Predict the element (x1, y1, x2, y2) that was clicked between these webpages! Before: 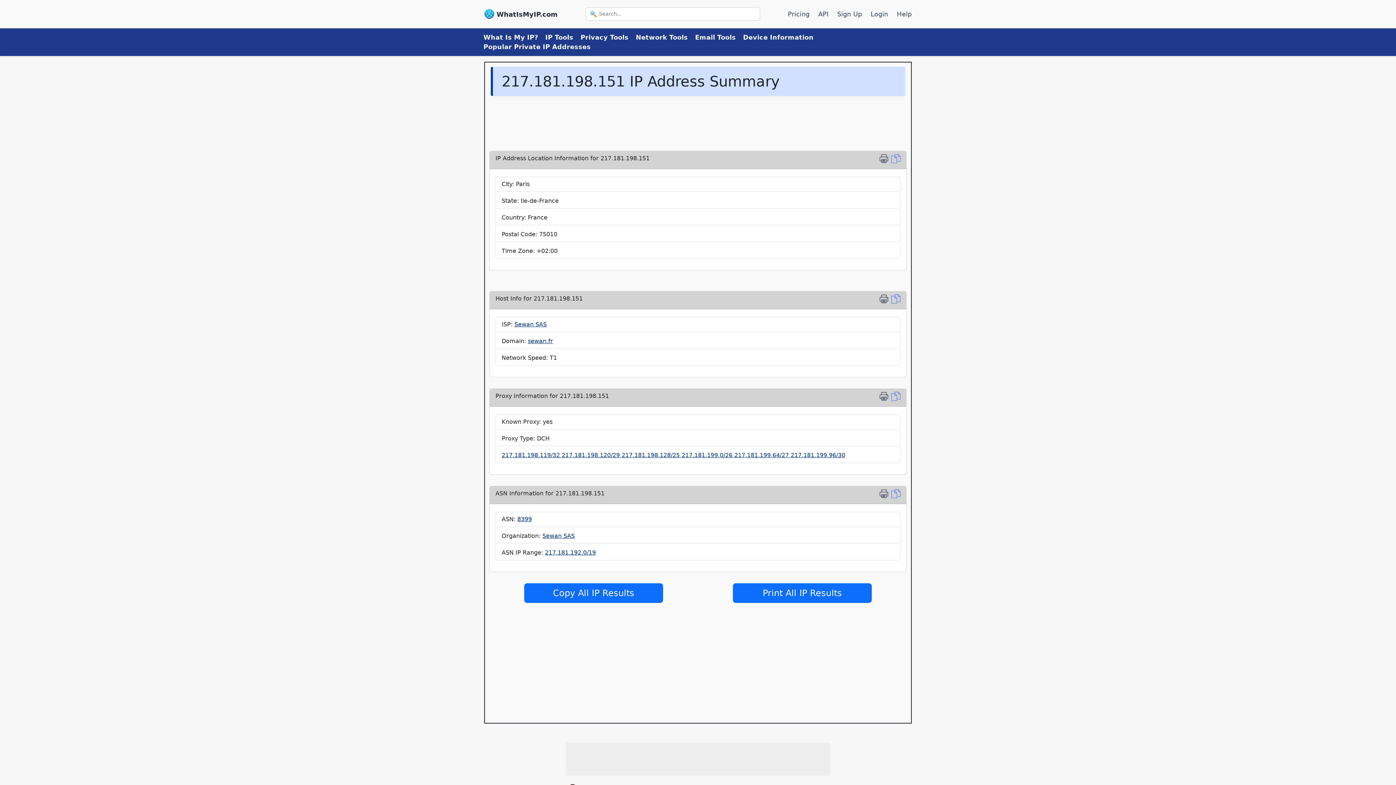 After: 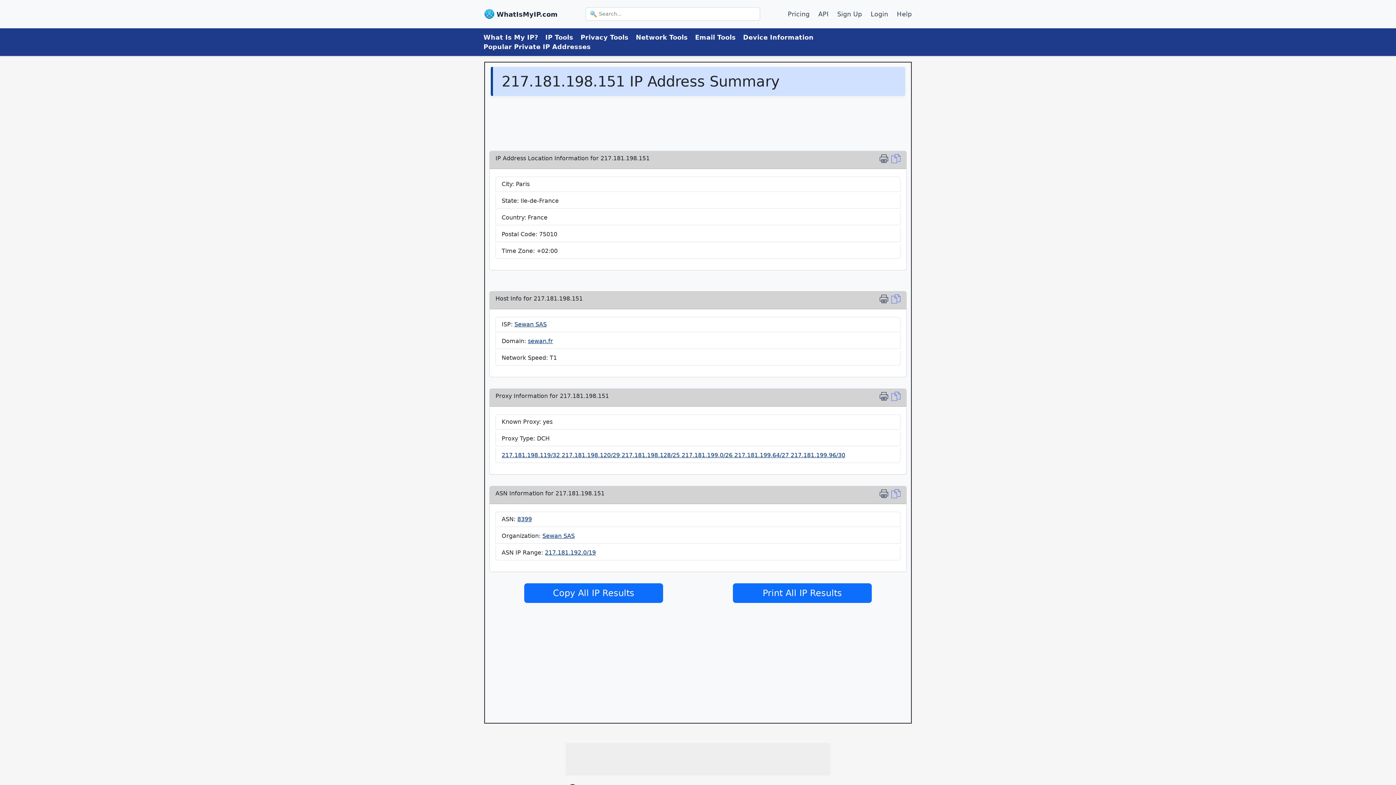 Action: bbox: (514, 321, 546, 328) label: Sewan SAS